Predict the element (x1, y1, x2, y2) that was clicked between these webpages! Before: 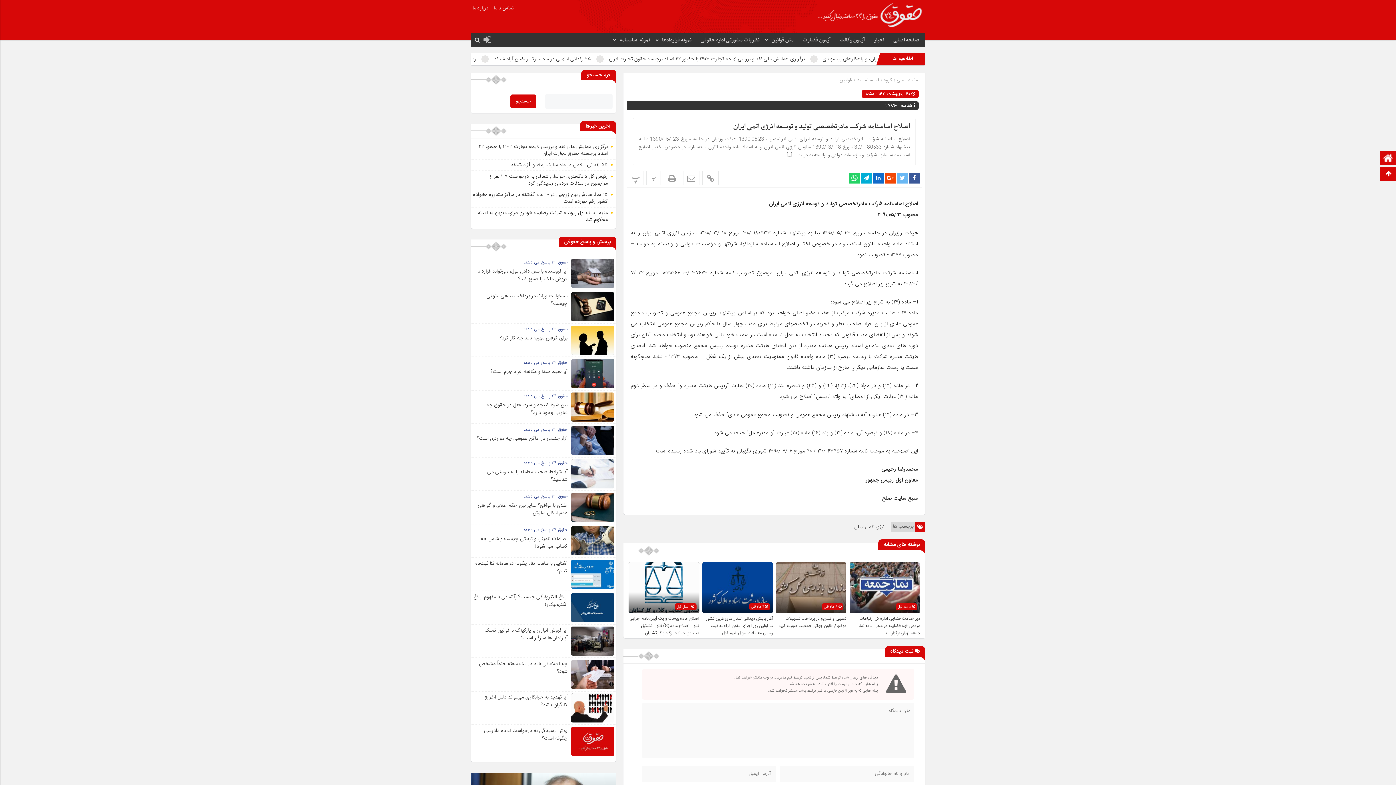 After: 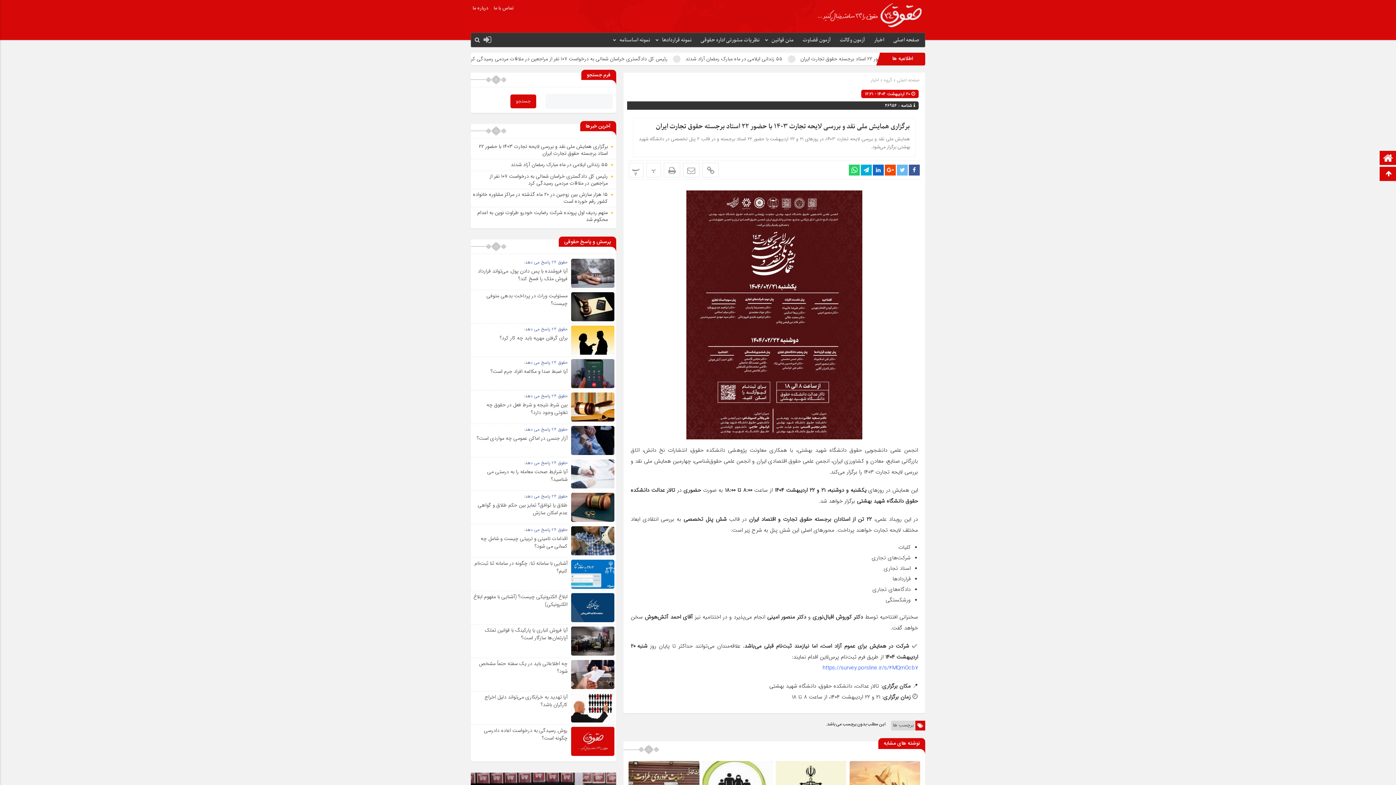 Action: label: برگزاری همایش ملی نقد و بررسی لایحه تجارت ۱۴۰۳ با حضور ۲۲ استاد برجسته حقوق تجارت ایران bbox: (478, 142, 608, 157)